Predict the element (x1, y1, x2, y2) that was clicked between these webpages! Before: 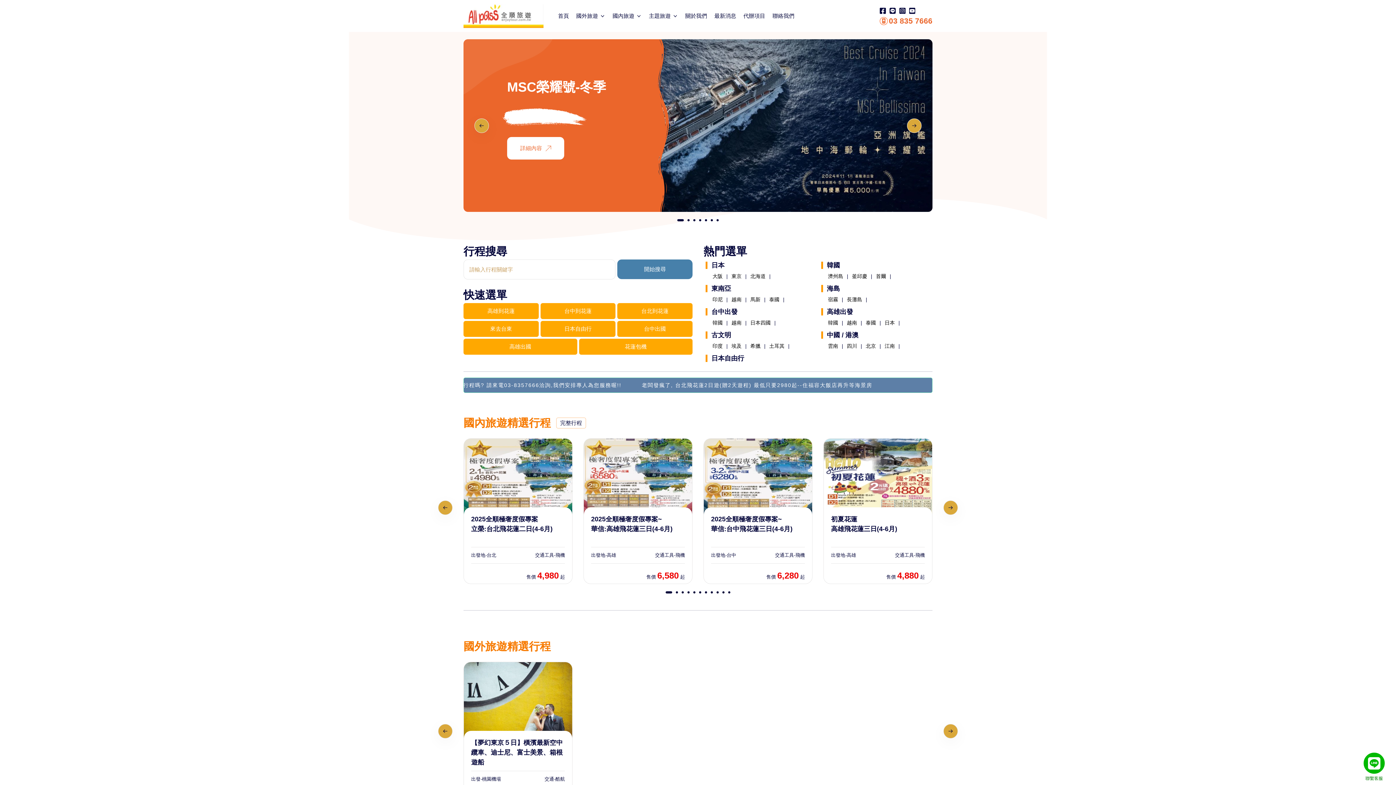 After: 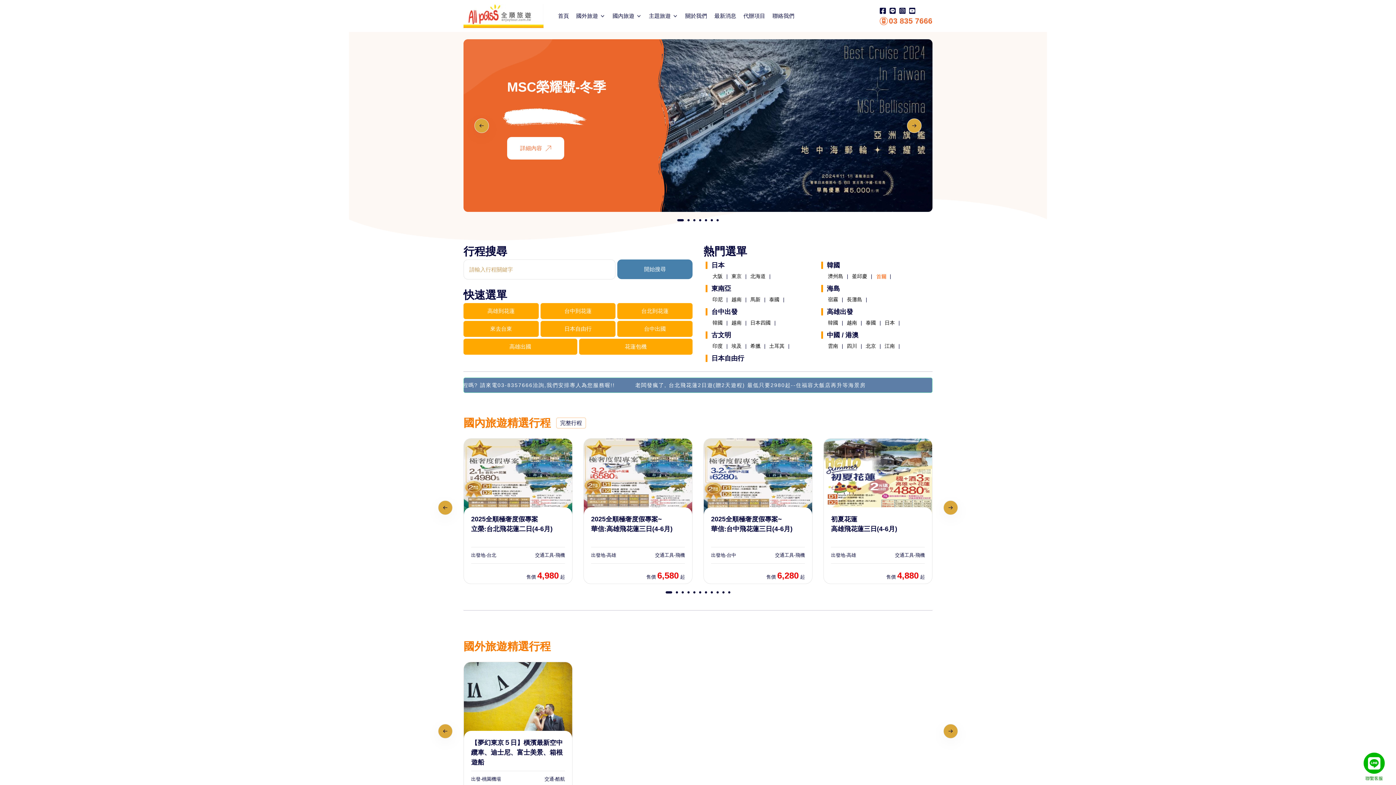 Action: label: 首爾 bbox: (876, 273, 886, 279)